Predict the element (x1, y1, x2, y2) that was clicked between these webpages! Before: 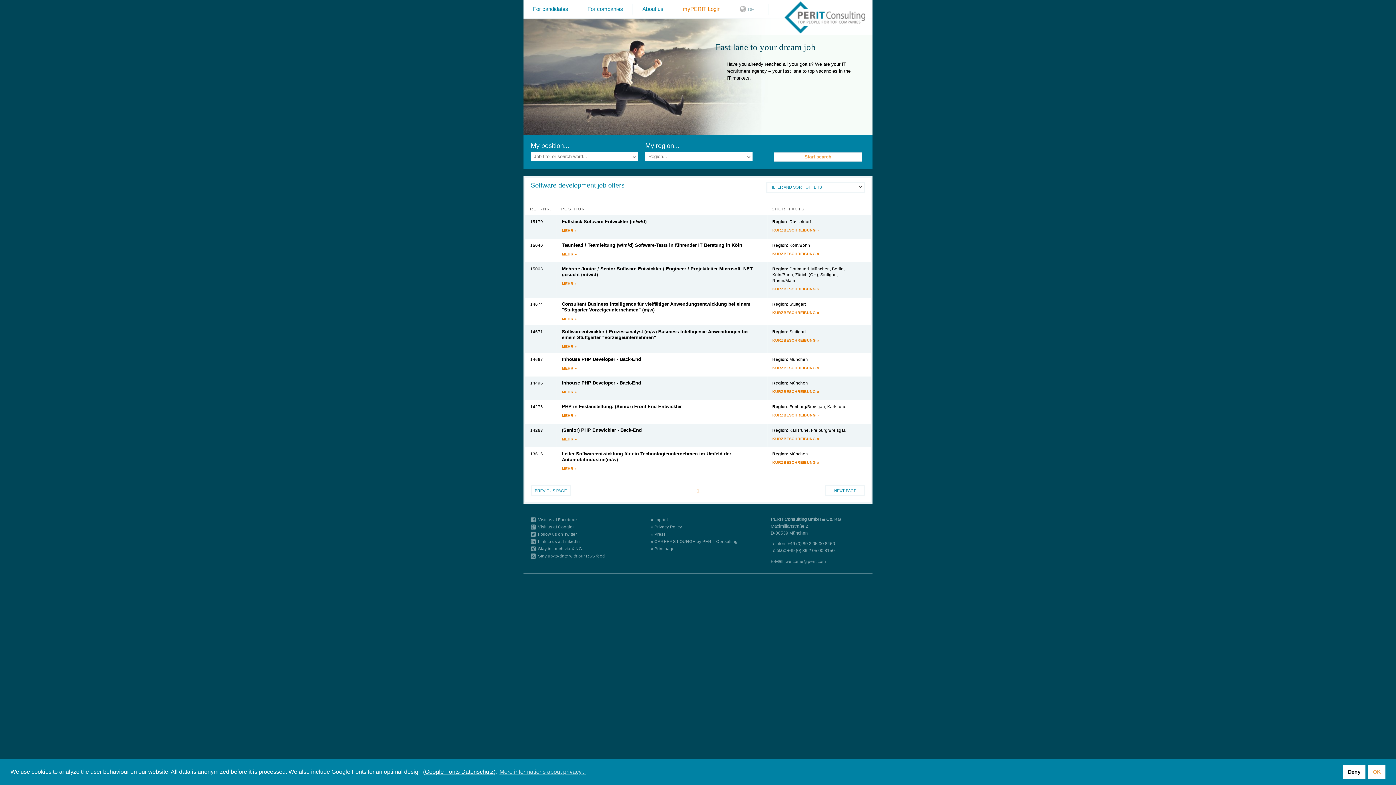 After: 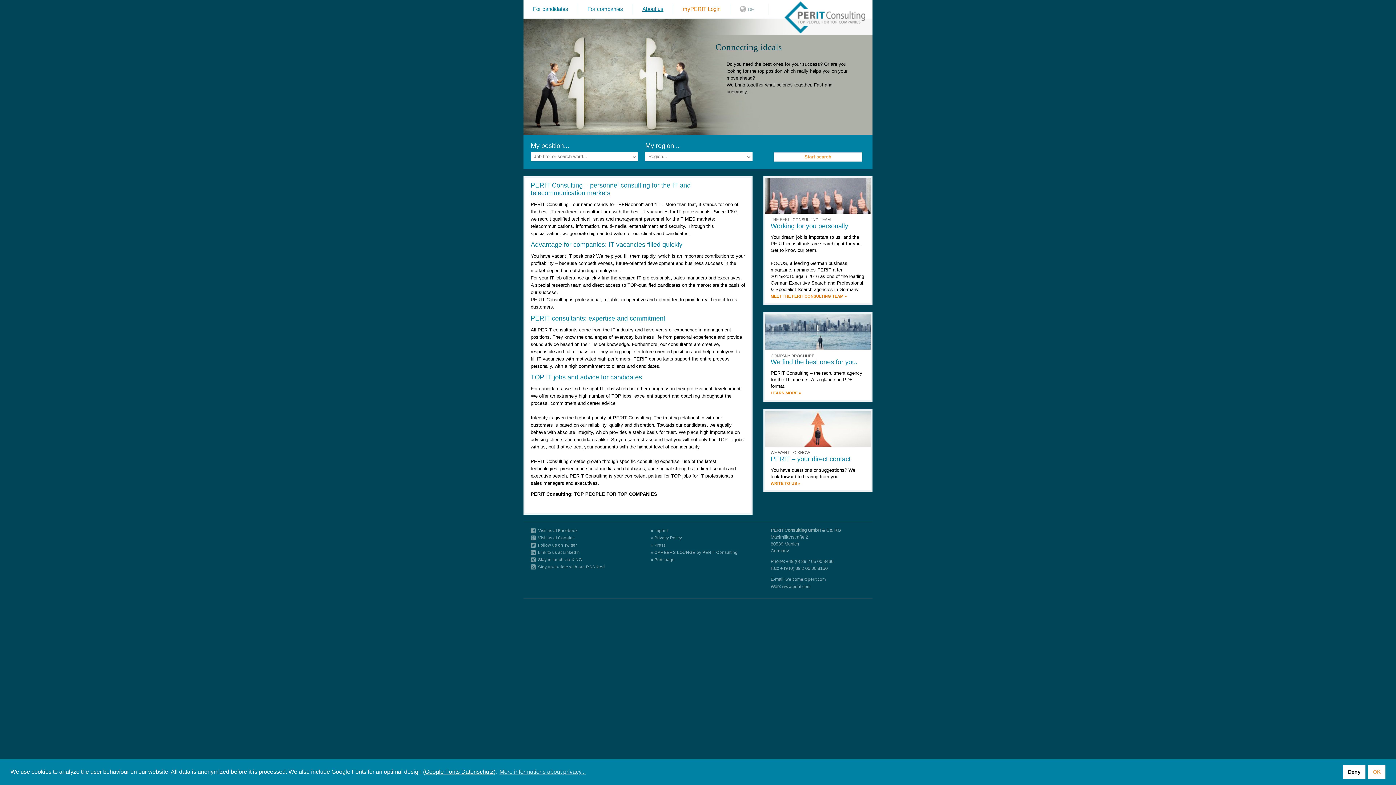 Action: bbox: (642, 5, 663, 12) label: About us